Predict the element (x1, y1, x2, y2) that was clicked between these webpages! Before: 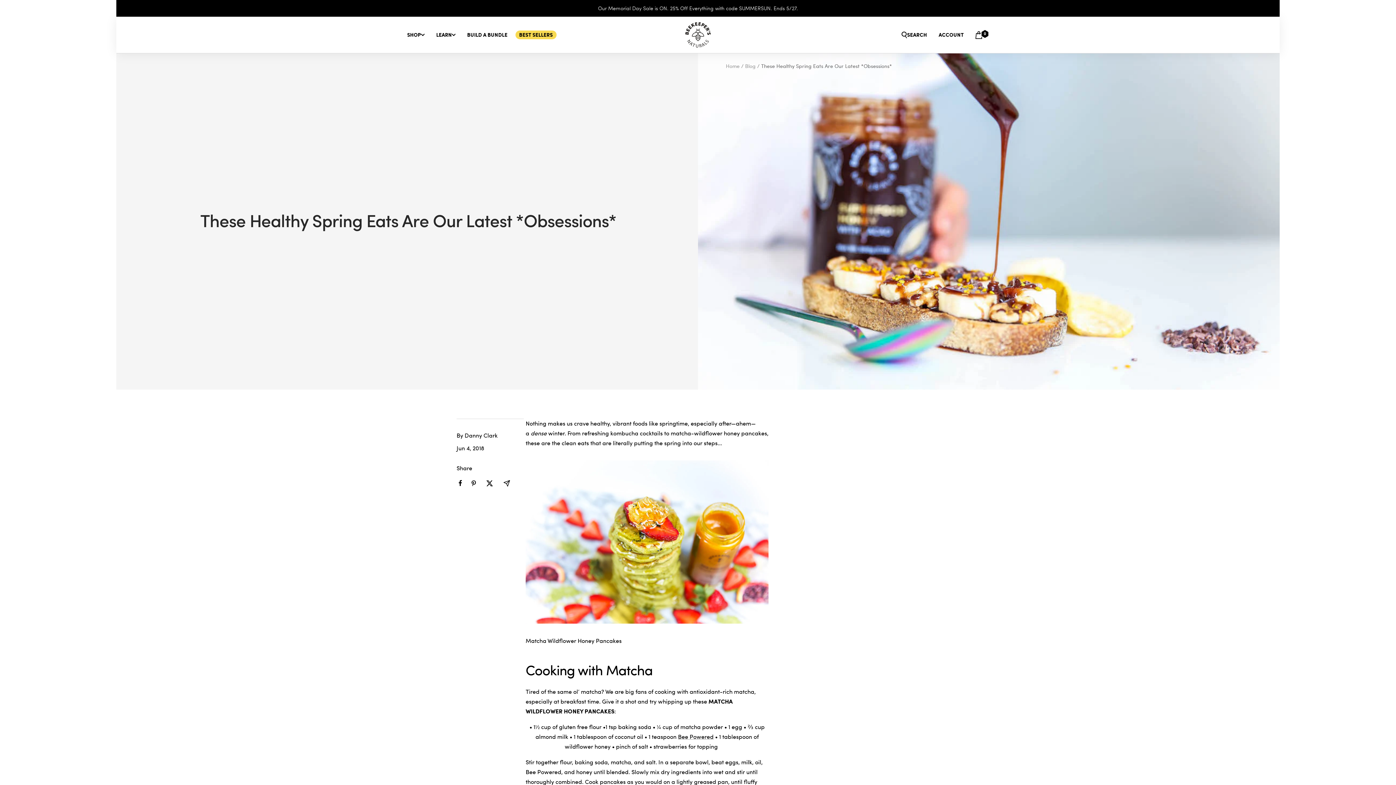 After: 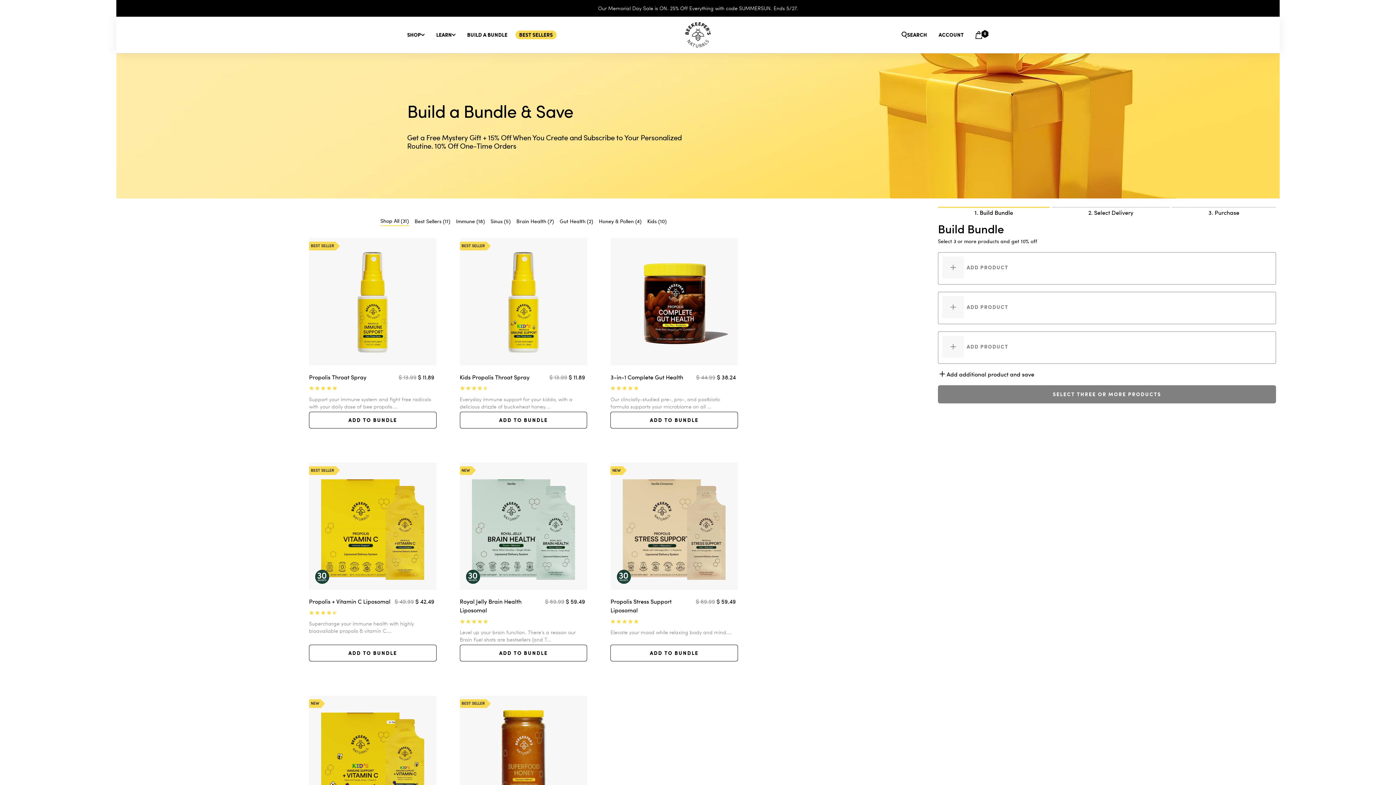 Action: label: BUILD A BUNDLE bbox: (467, 29, 507, 40)